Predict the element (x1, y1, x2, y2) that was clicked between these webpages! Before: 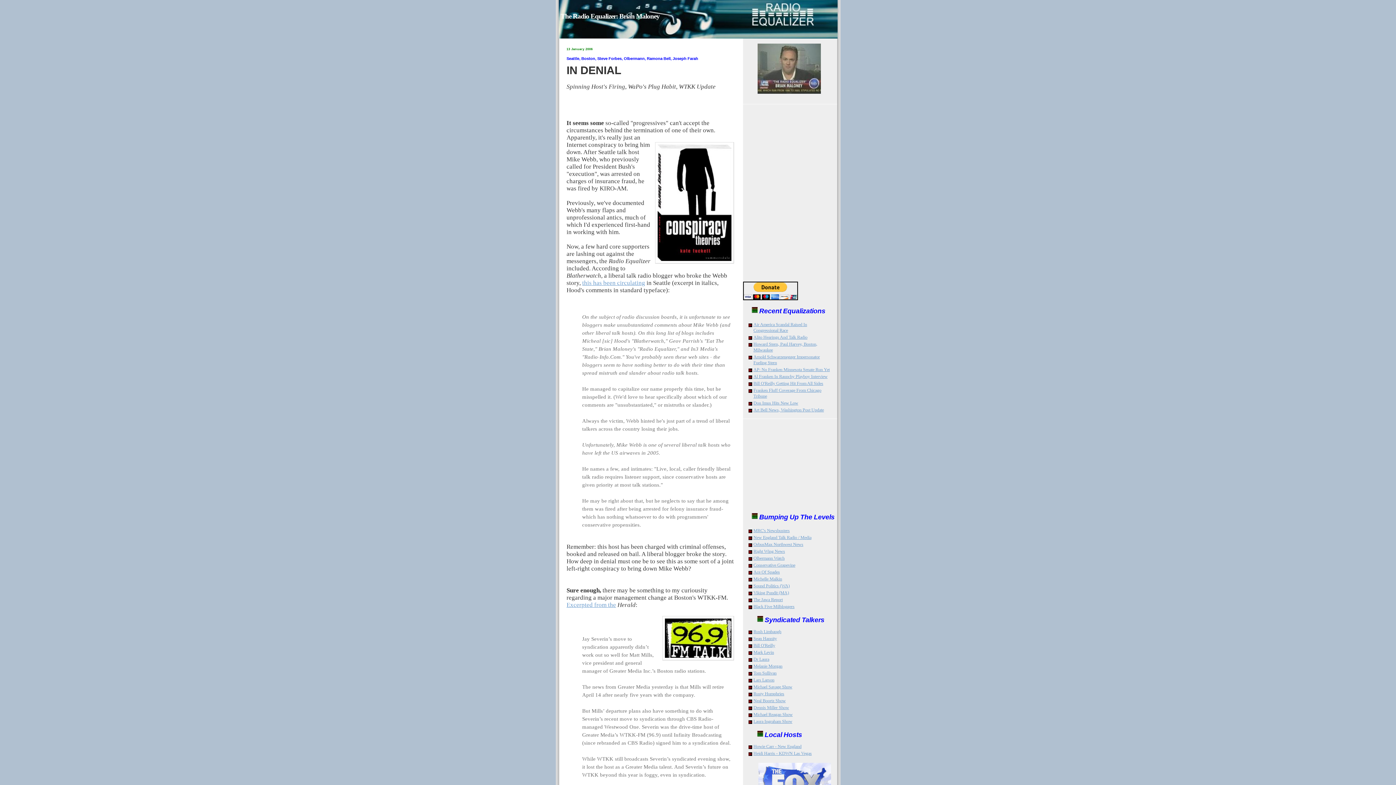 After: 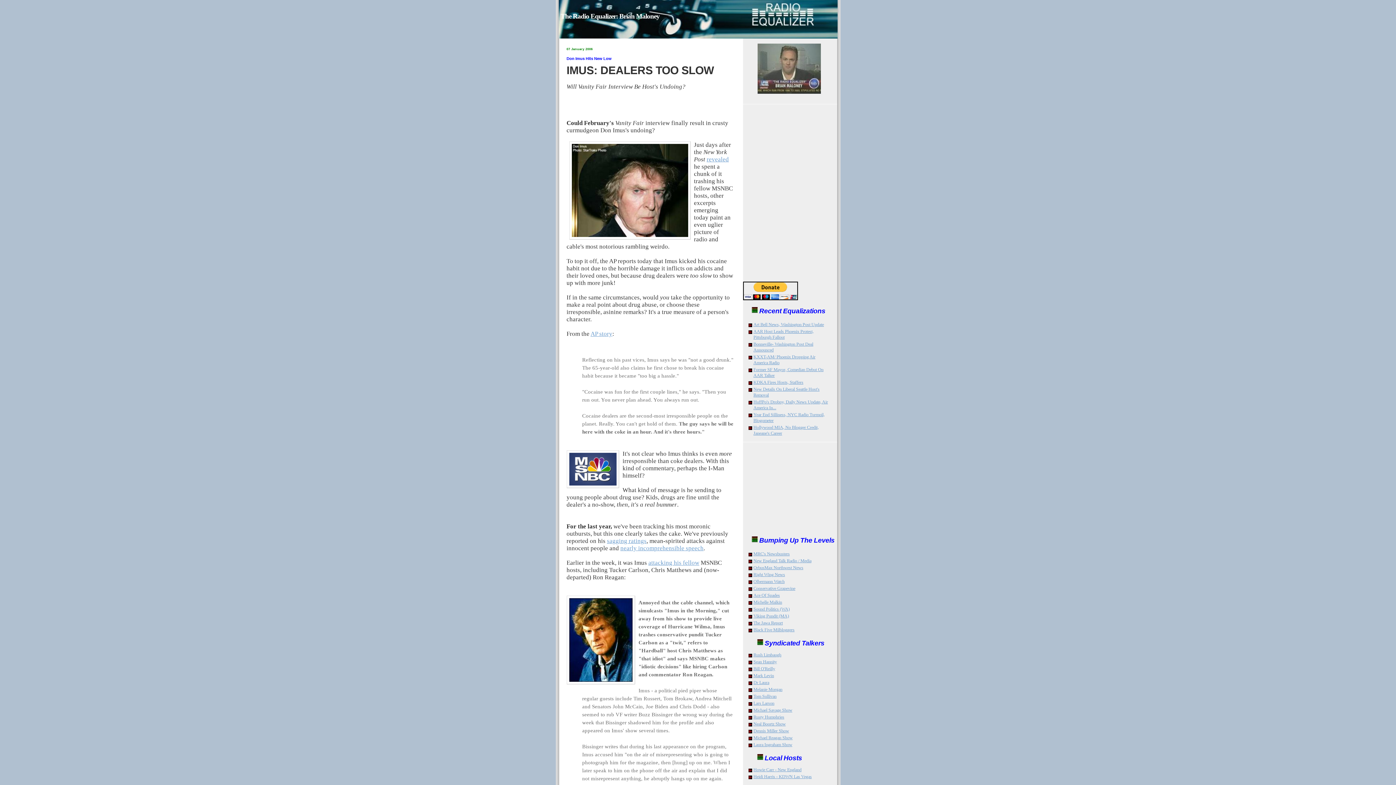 Action: label: Don Imus Hits New Low bbox: (753, 400, 798, 405)